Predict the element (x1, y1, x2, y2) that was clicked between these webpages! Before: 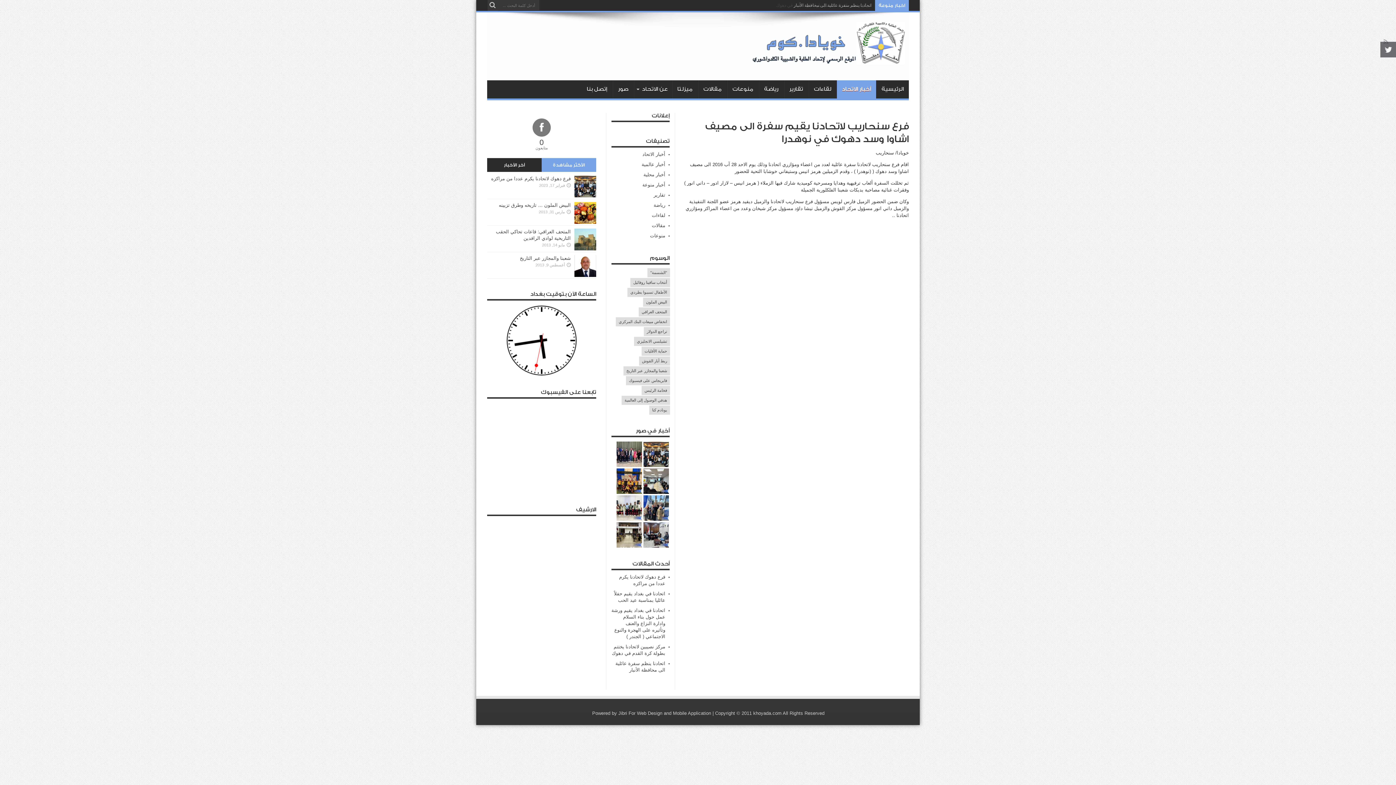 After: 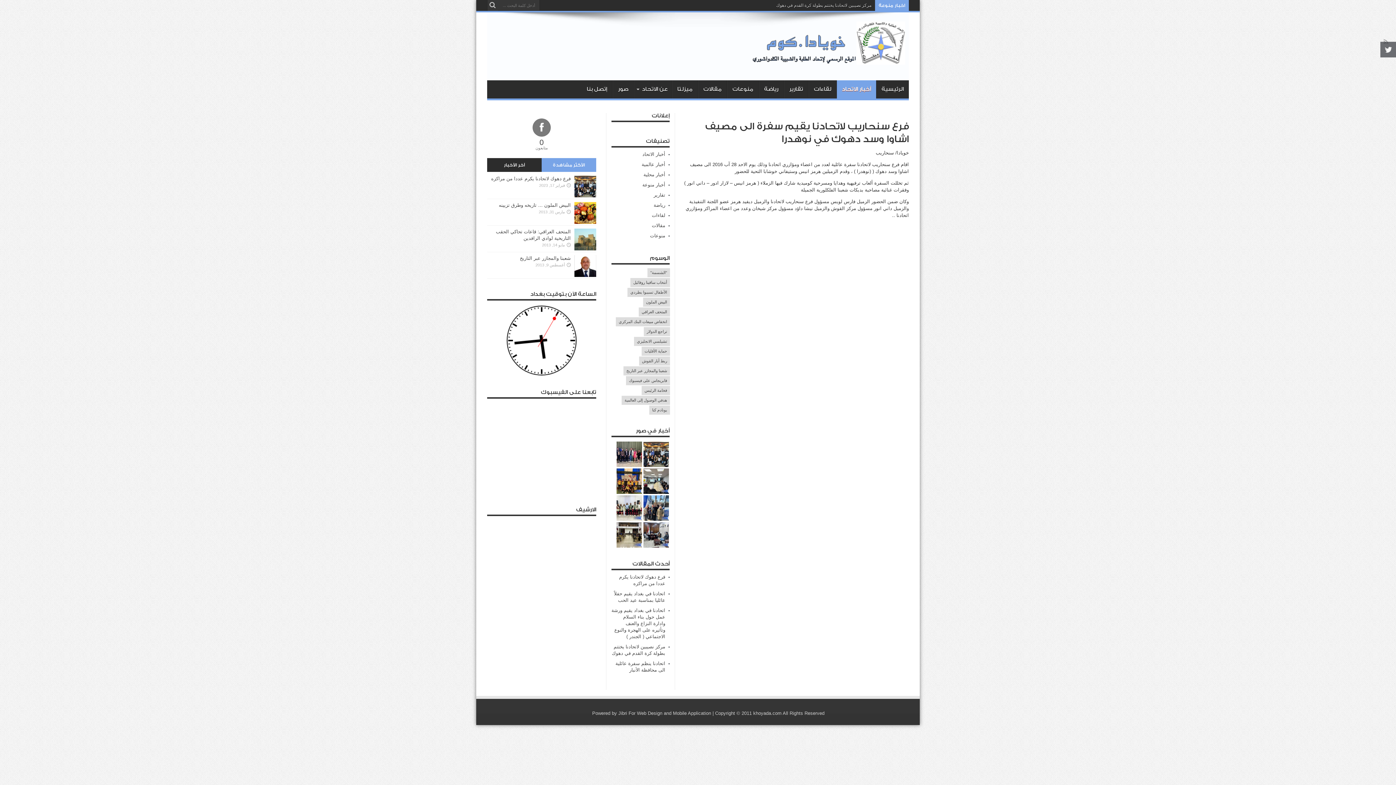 Action: bbox: (541, 158, 596, 172) label: الأكثر مشاهدة